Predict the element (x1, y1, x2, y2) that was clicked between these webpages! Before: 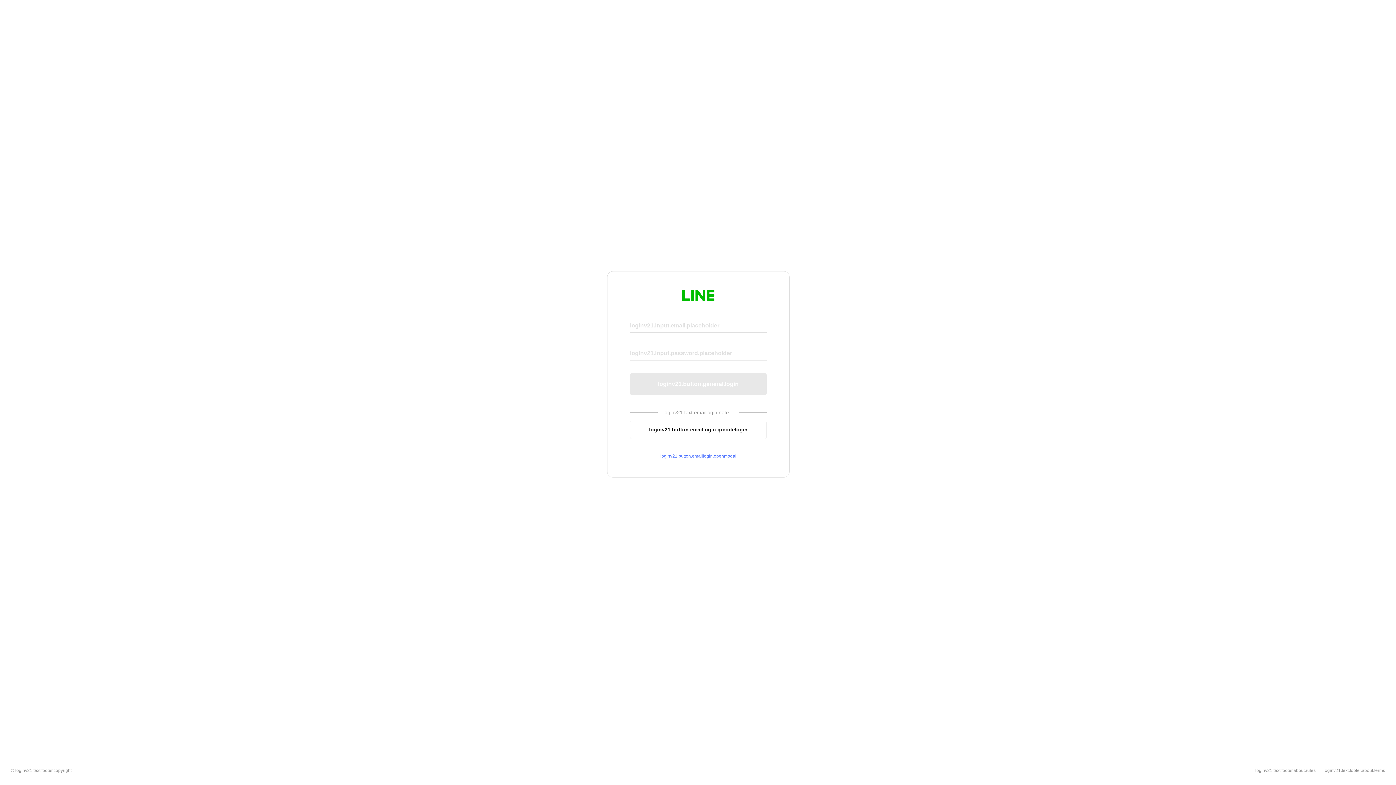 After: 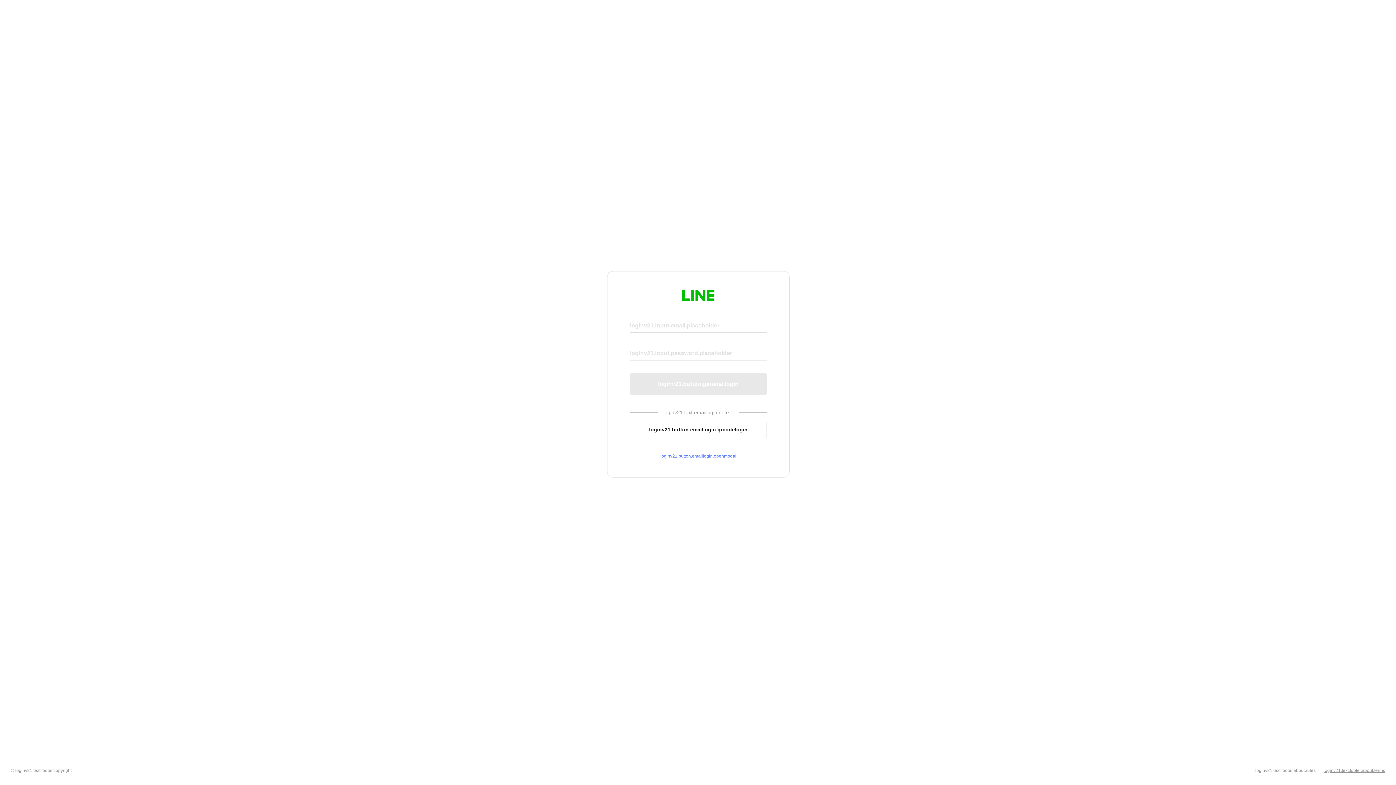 Action: label: loginv21.text.footer.about.terms bbox: (1324, 768, 1385, 773)